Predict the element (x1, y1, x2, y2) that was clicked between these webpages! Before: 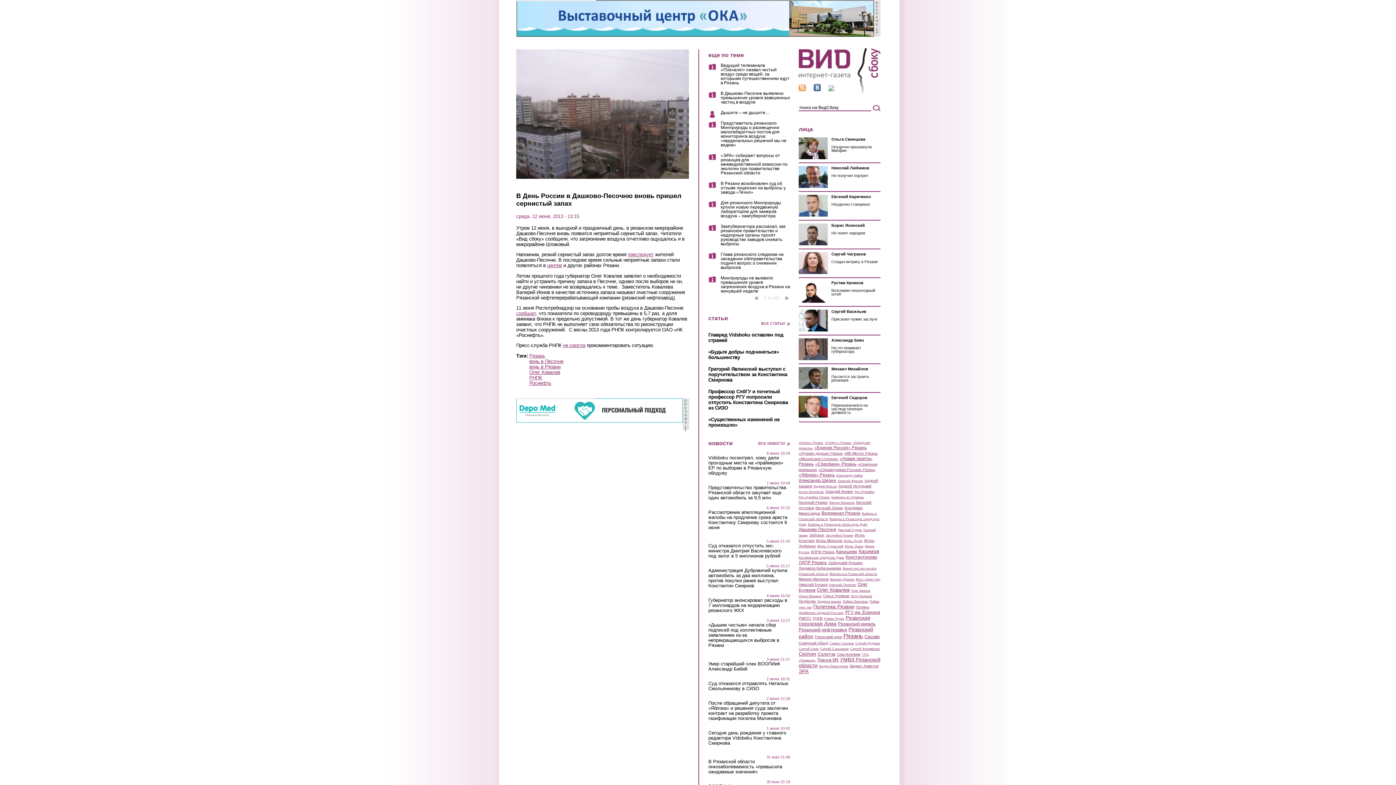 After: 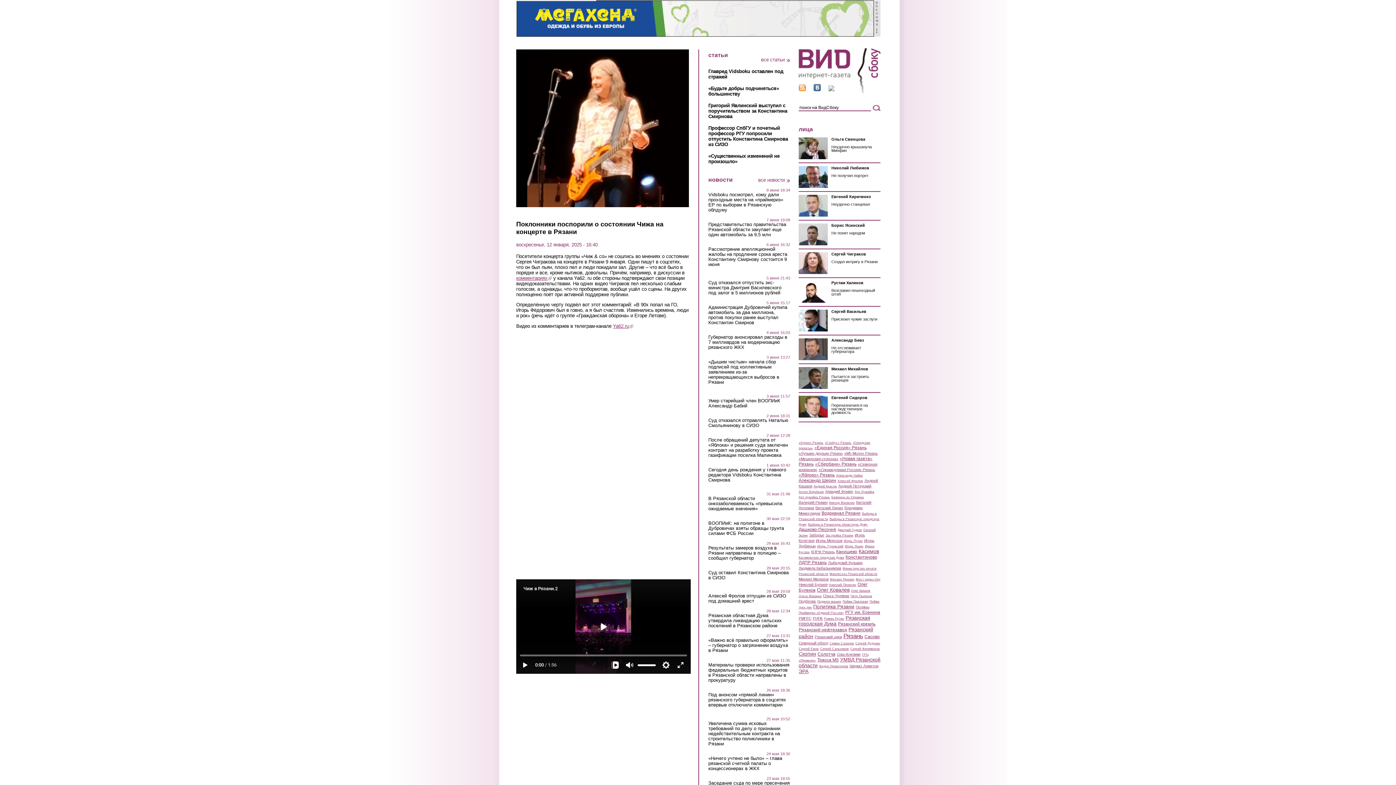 Action: bbox: (798, 269, 828, 275)